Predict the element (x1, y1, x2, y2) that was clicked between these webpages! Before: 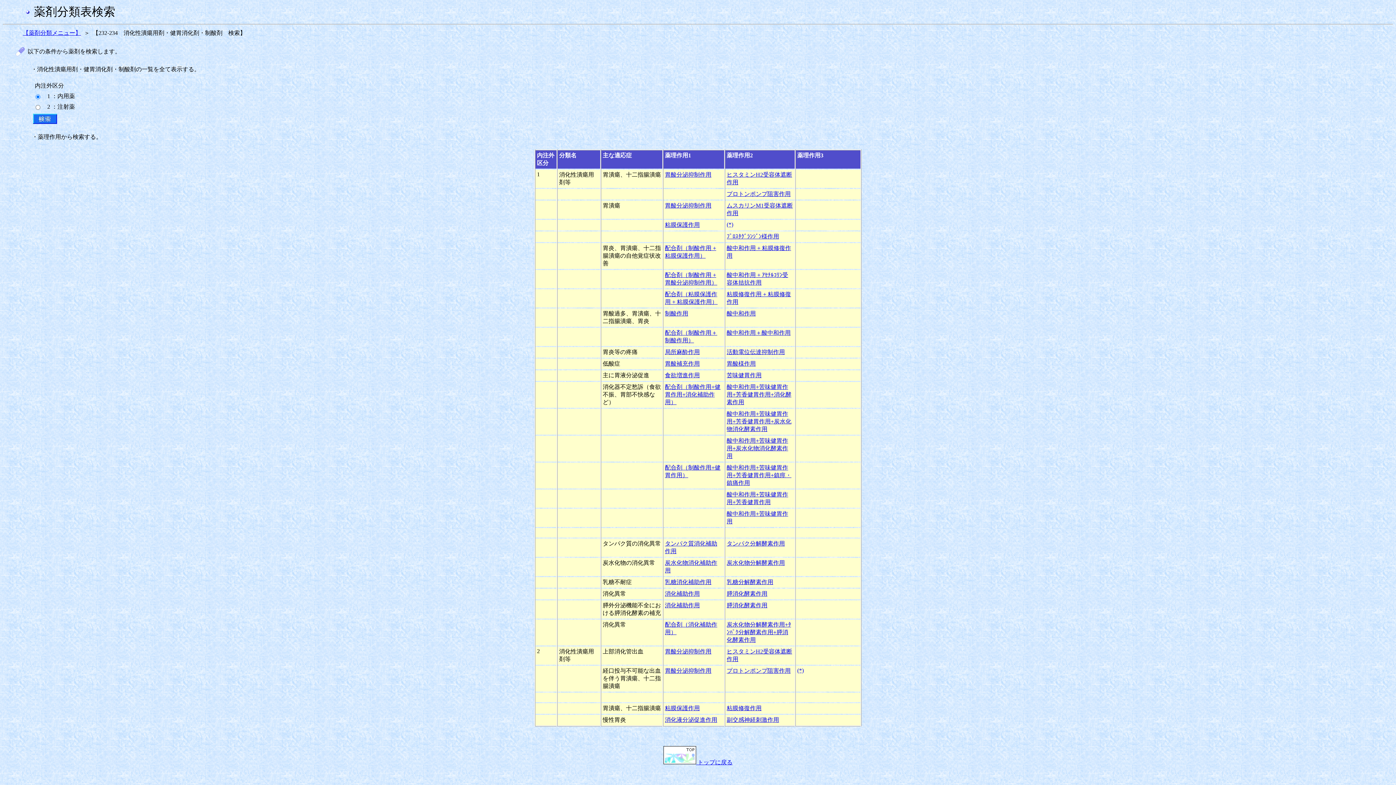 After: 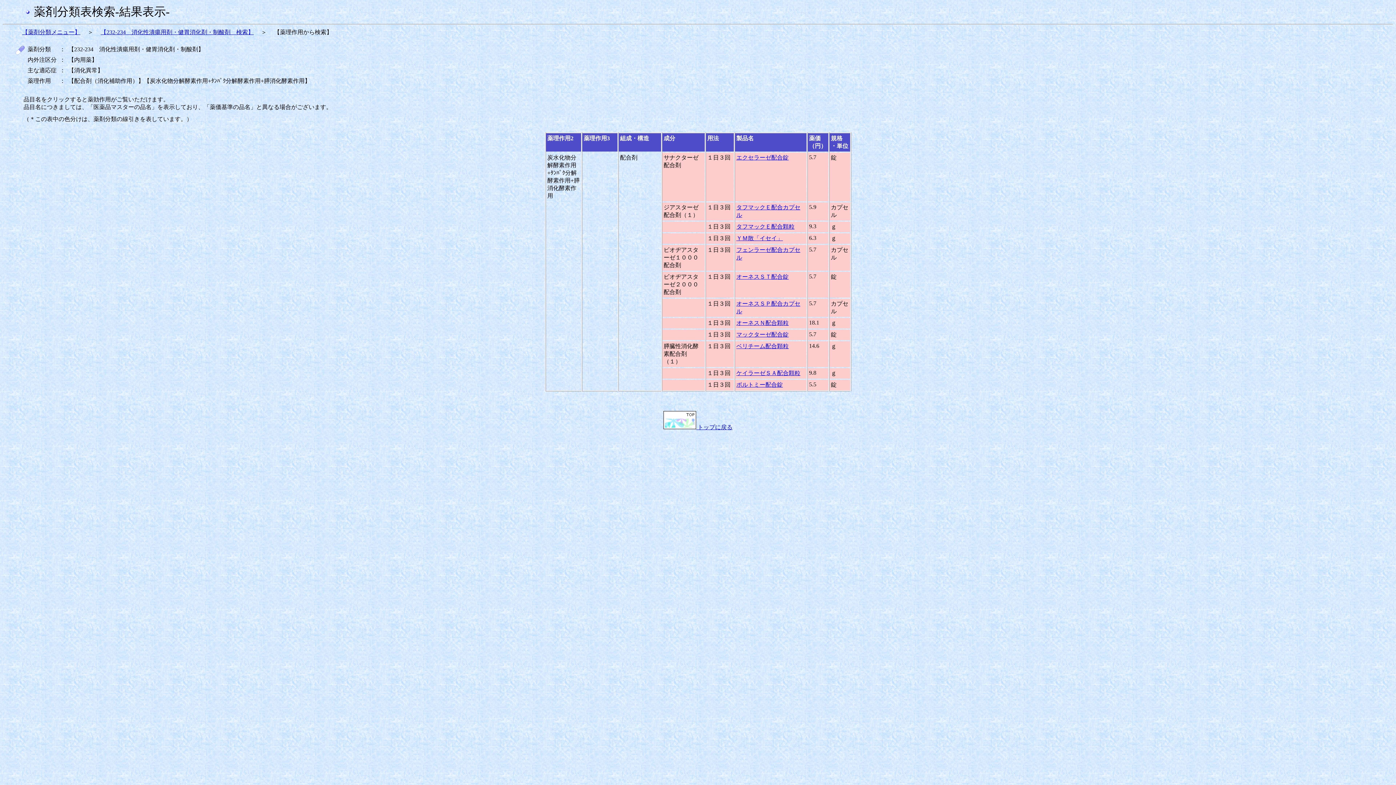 Action: label: 炭水化物分解酵素作用+ﾀﾝﾊﾟｸ分解酵素作用+膵消化酵素作用 bbox: (726, 621, 791, 643)